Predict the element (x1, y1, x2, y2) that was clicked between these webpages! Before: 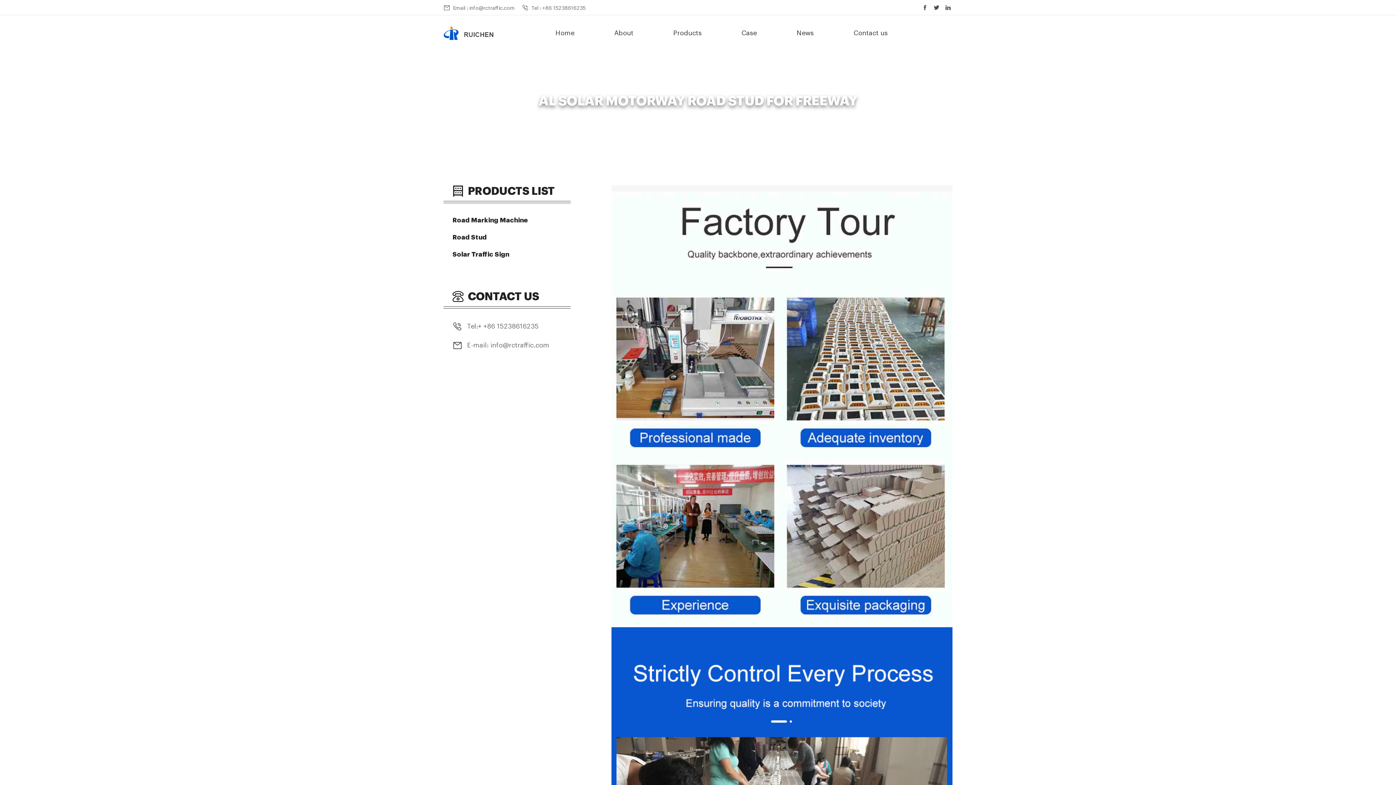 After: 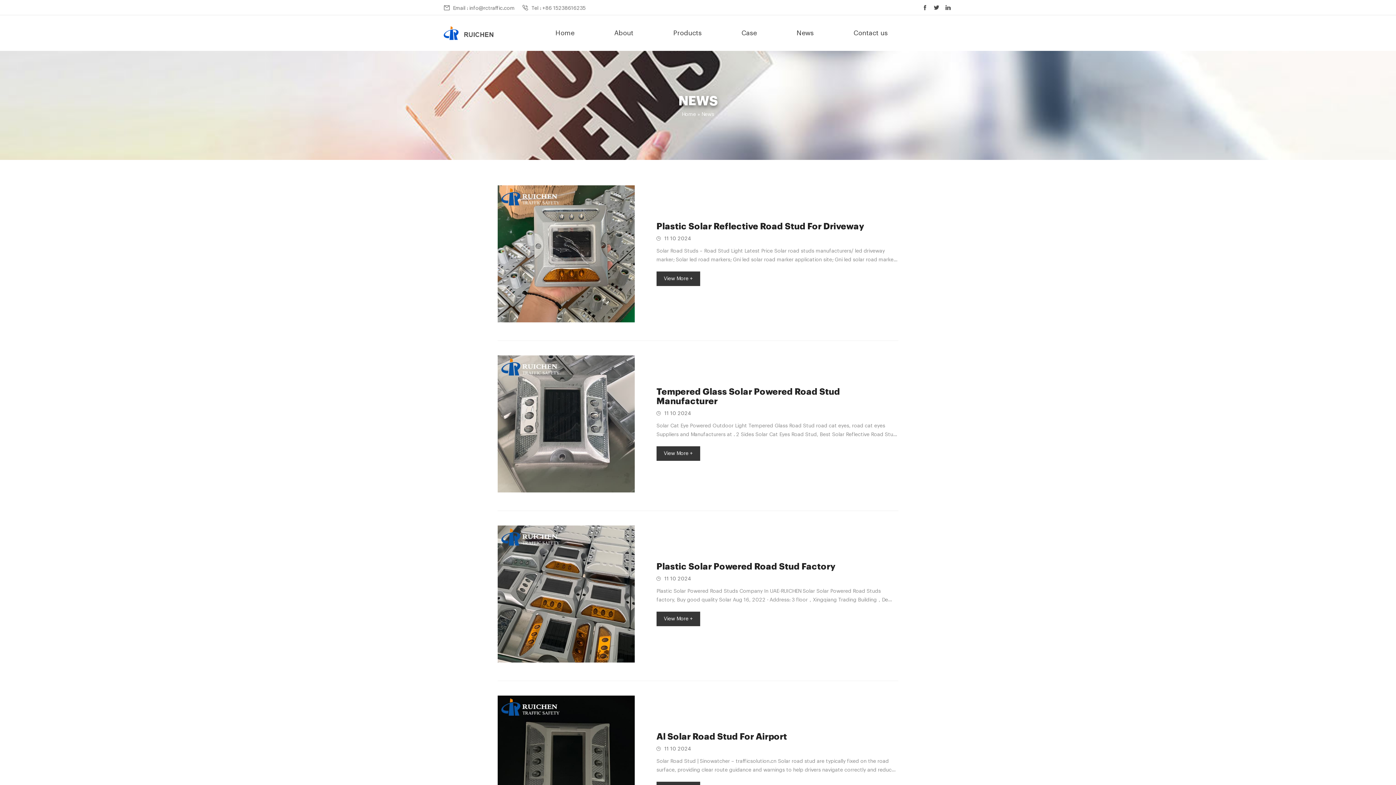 Action: bbox: (617, 111, 630, 116) label: News